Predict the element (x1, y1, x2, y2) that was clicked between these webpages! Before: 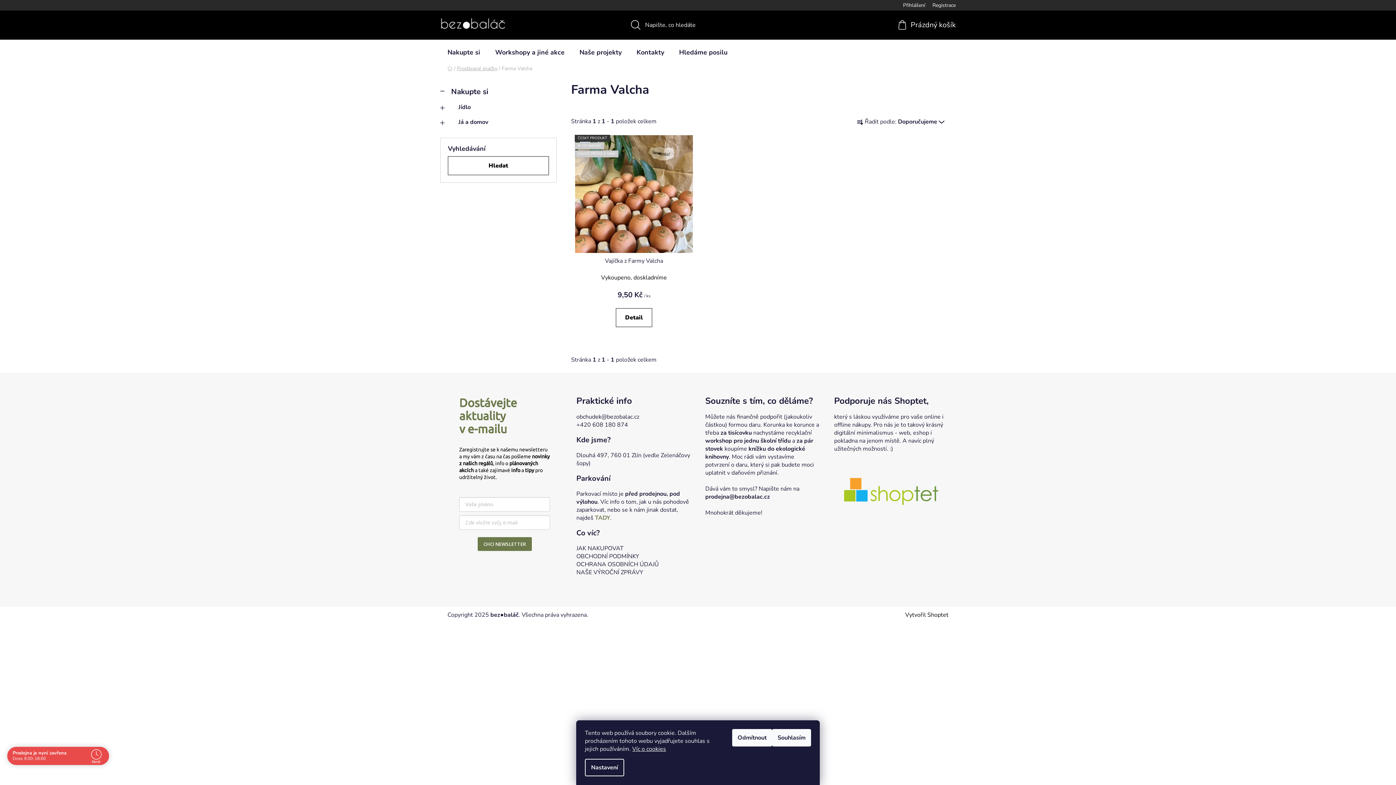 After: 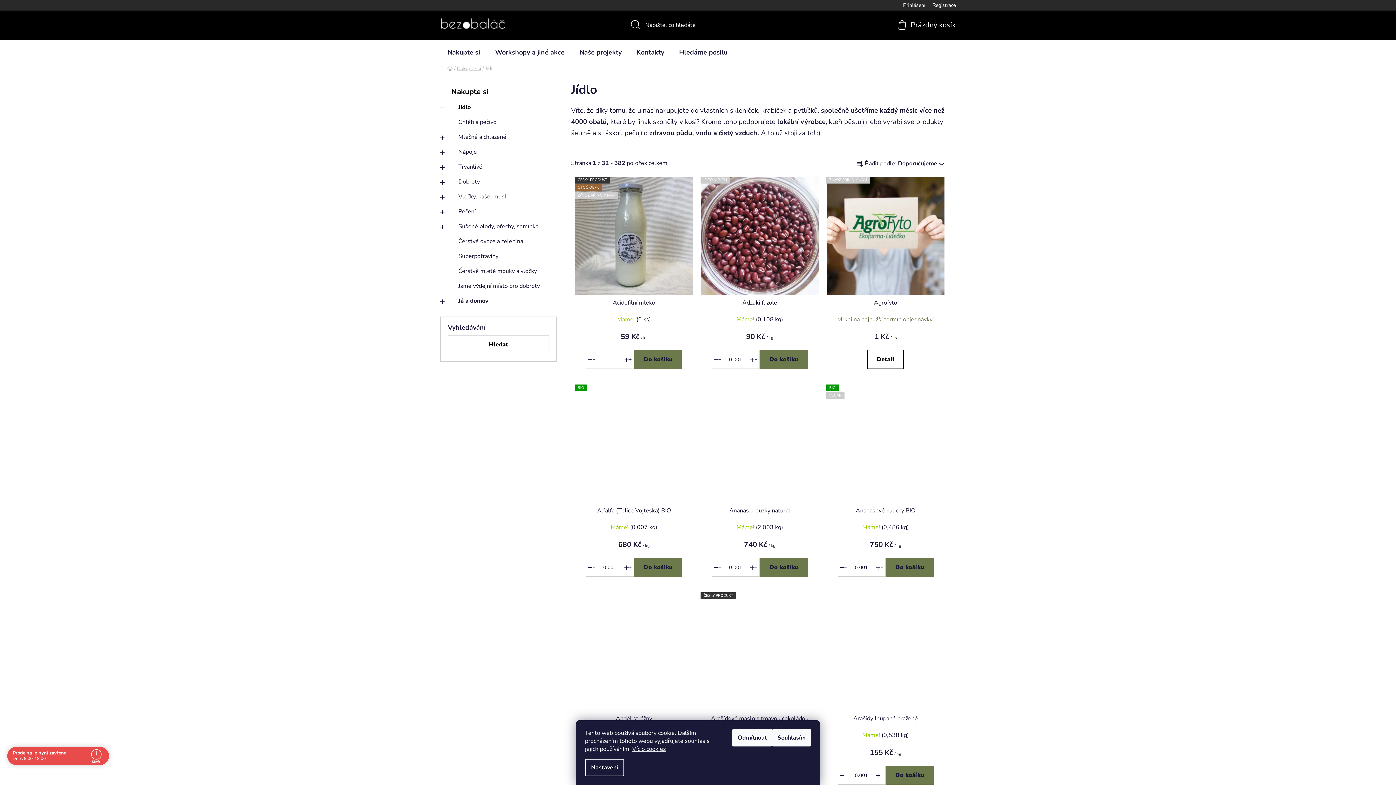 Action: bbox: (440, 100, 556, 114) label: Jídlo
 